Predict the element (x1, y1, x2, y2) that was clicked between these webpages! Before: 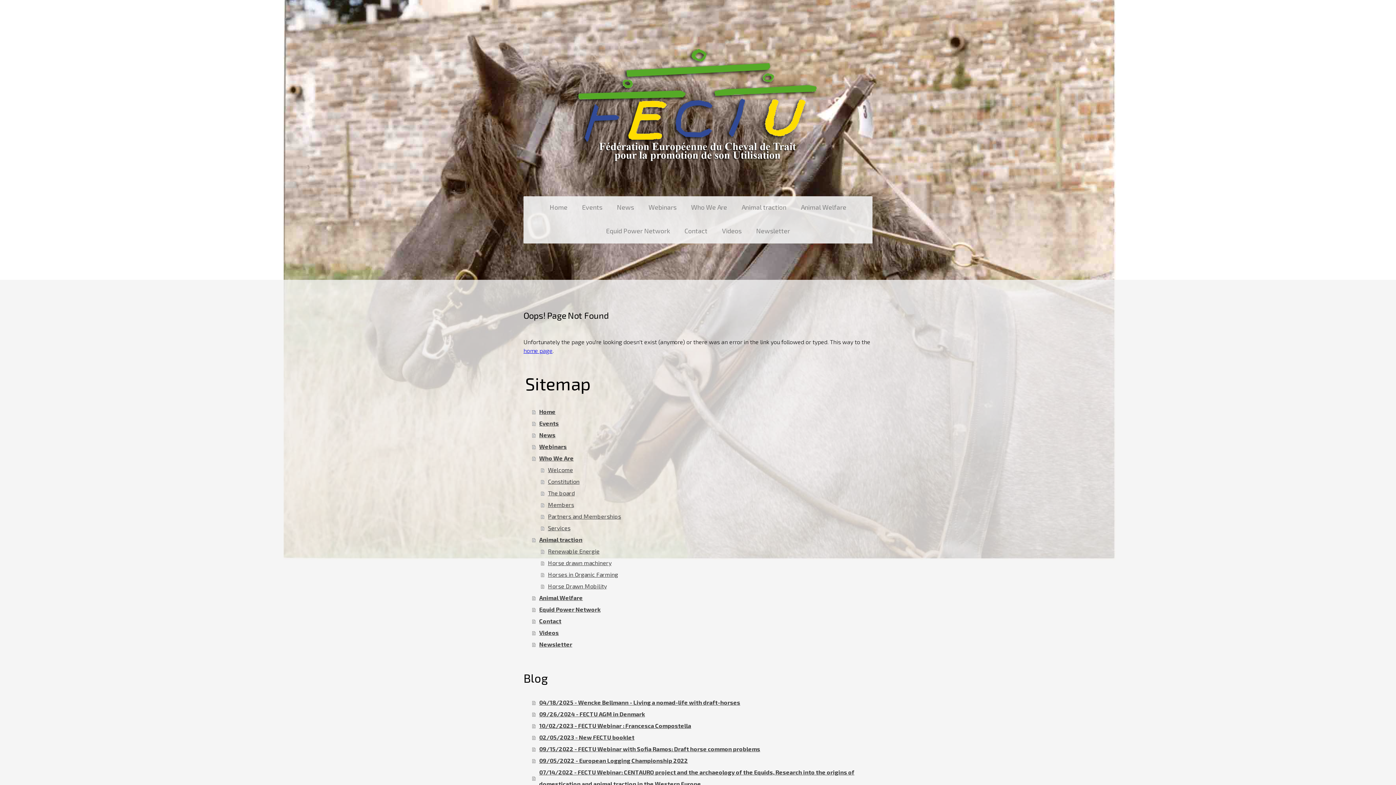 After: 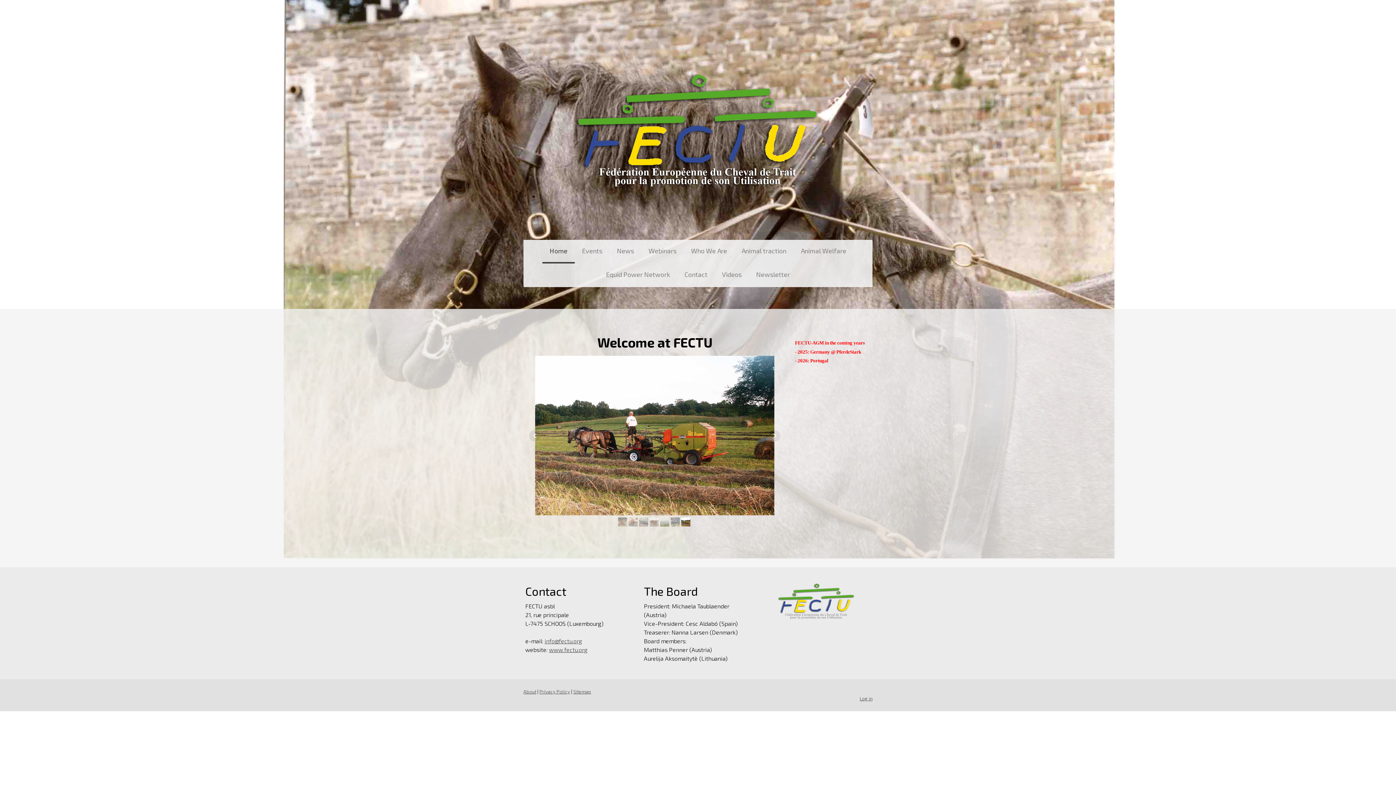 Action: bbox: (542, 196, 574, 219) label: Home